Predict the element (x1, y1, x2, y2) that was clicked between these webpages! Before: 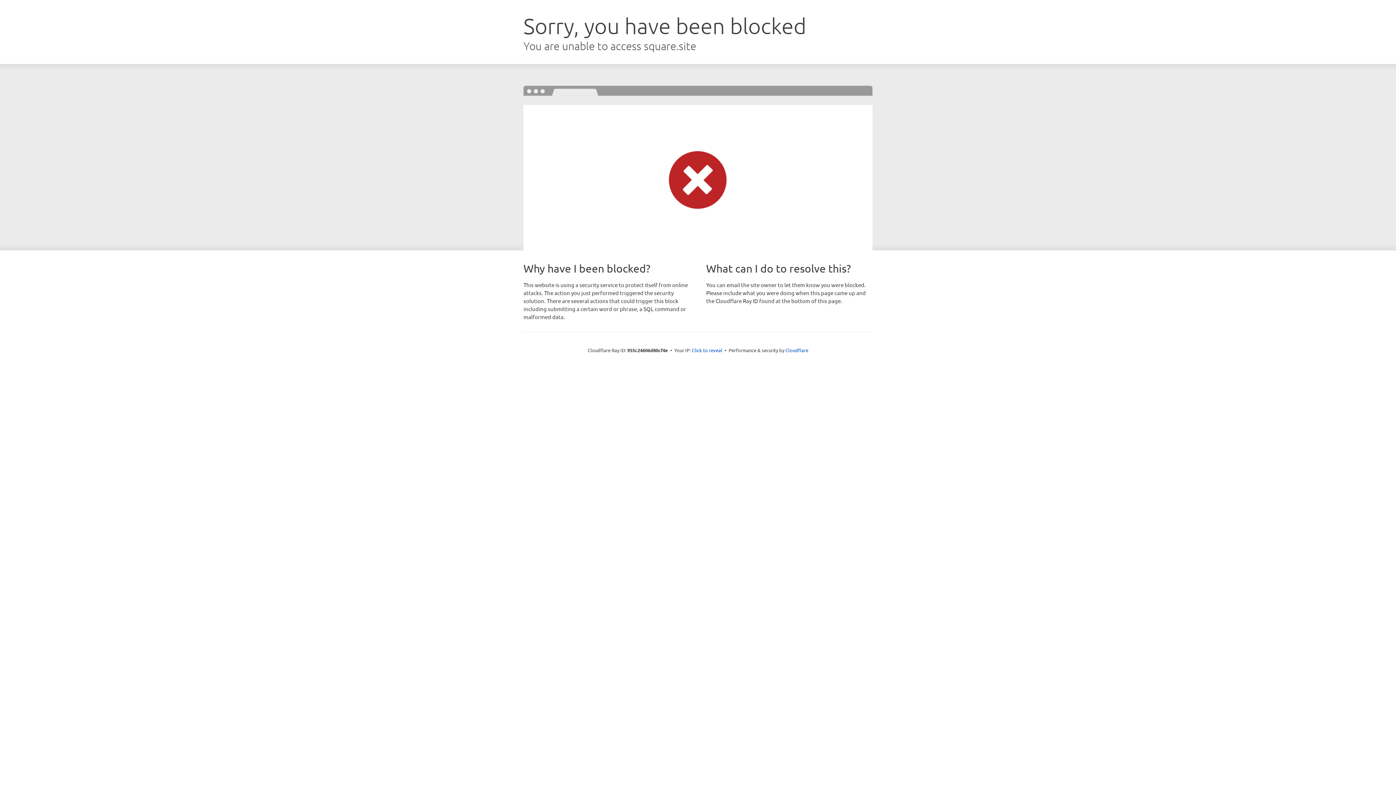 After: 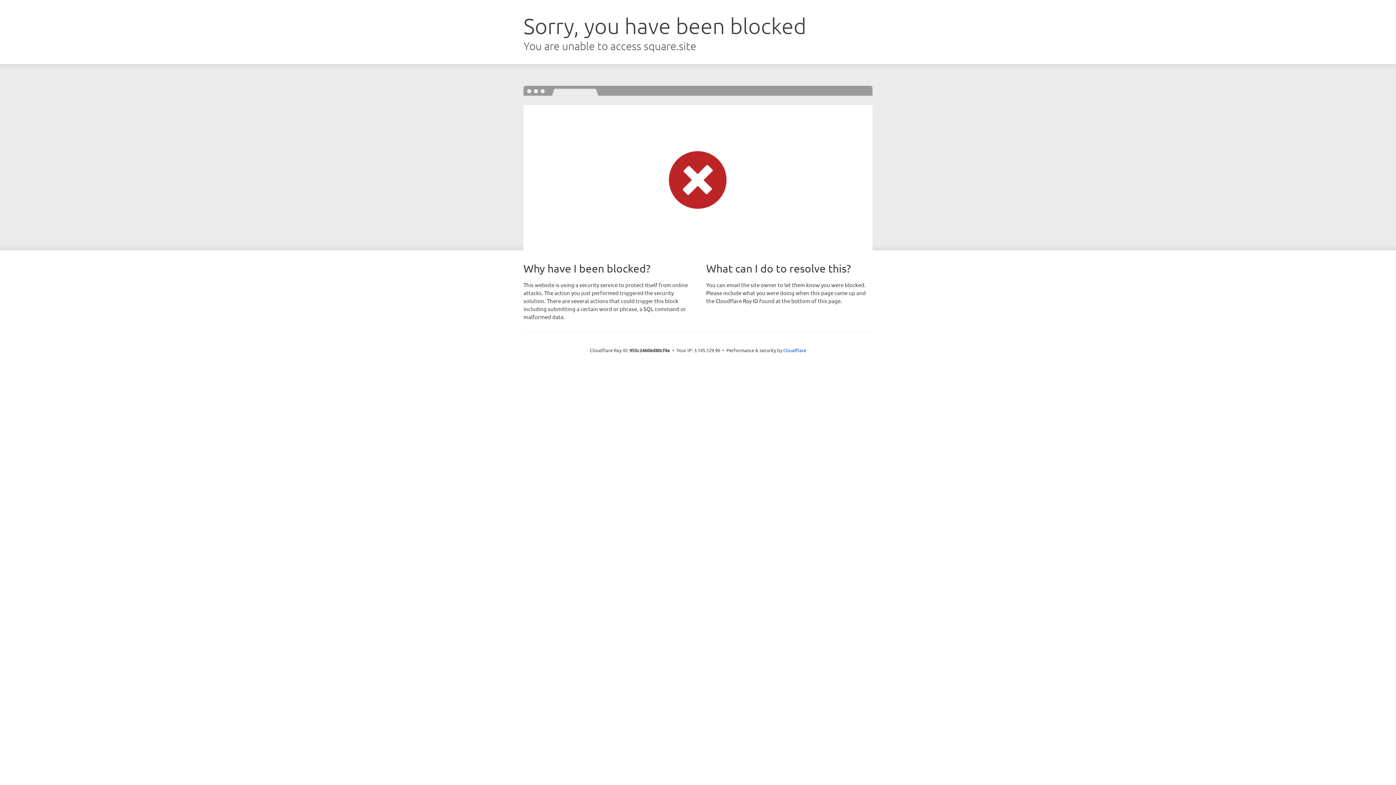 Action: bbox: (692, 346, 722, 353) label: Click to reveal